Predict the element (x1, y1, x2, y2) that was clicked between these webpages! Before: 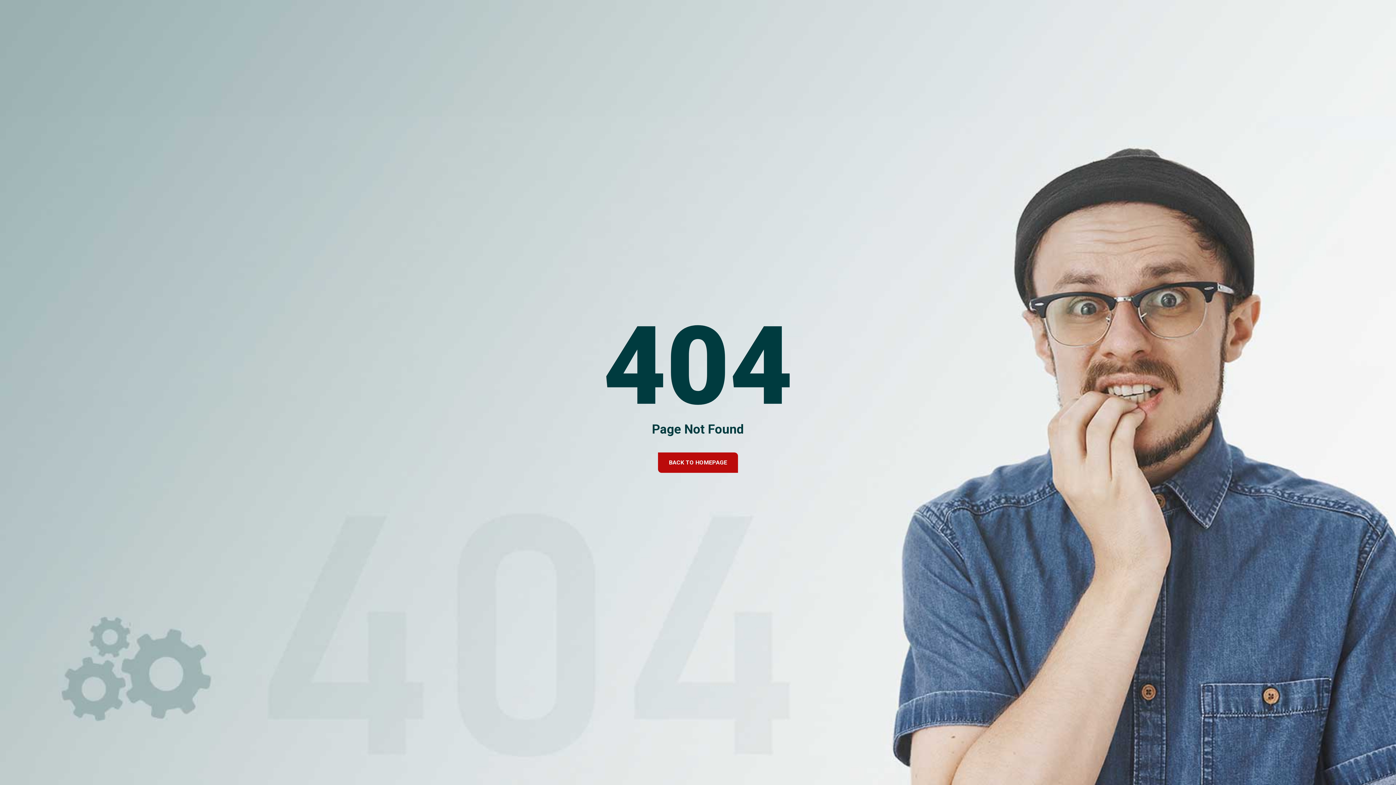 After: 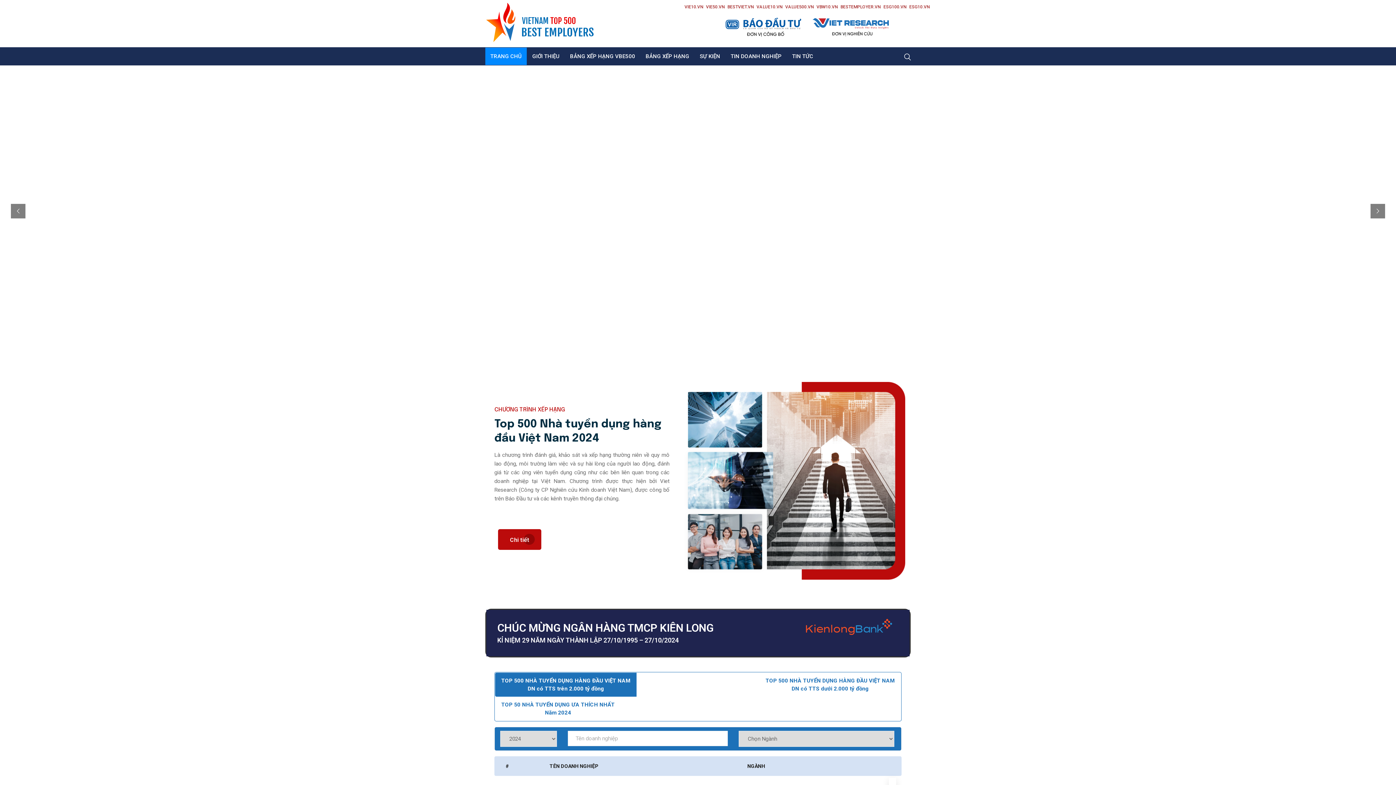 Action: label: BACK TO HOMEPAGE bbox: (658, 452, 738, 473)